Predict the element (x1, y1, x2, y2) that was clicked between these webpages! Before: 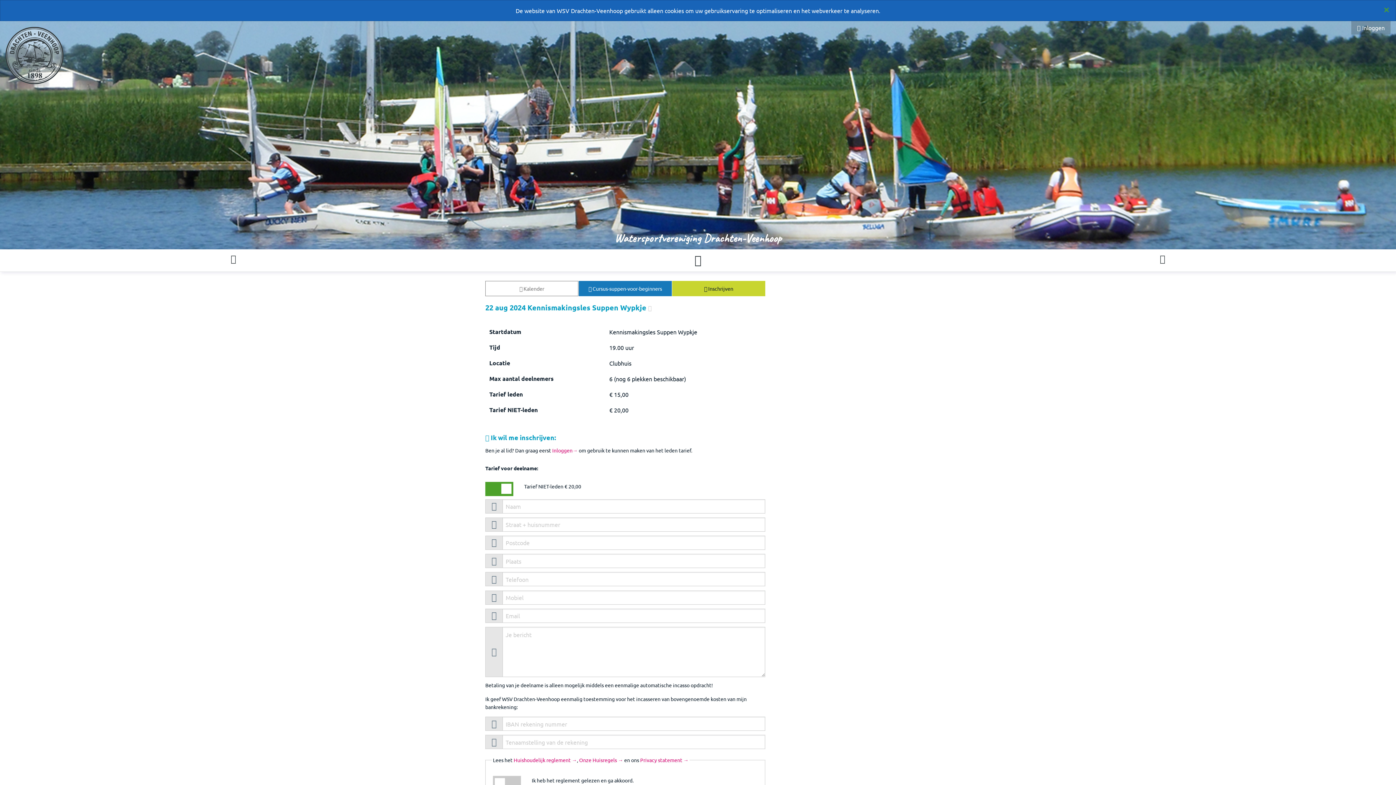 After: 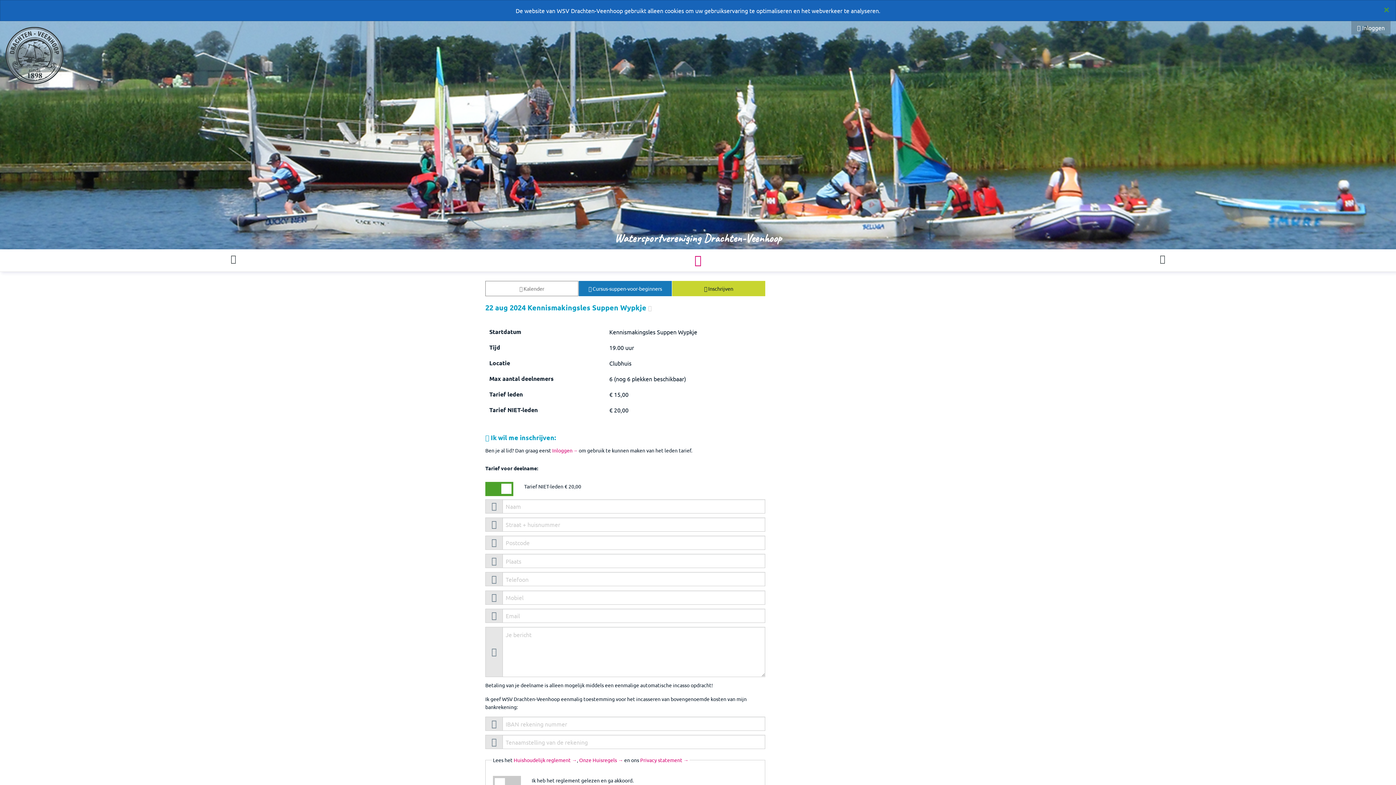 Action: bbox: (465, 250, 930, 270)